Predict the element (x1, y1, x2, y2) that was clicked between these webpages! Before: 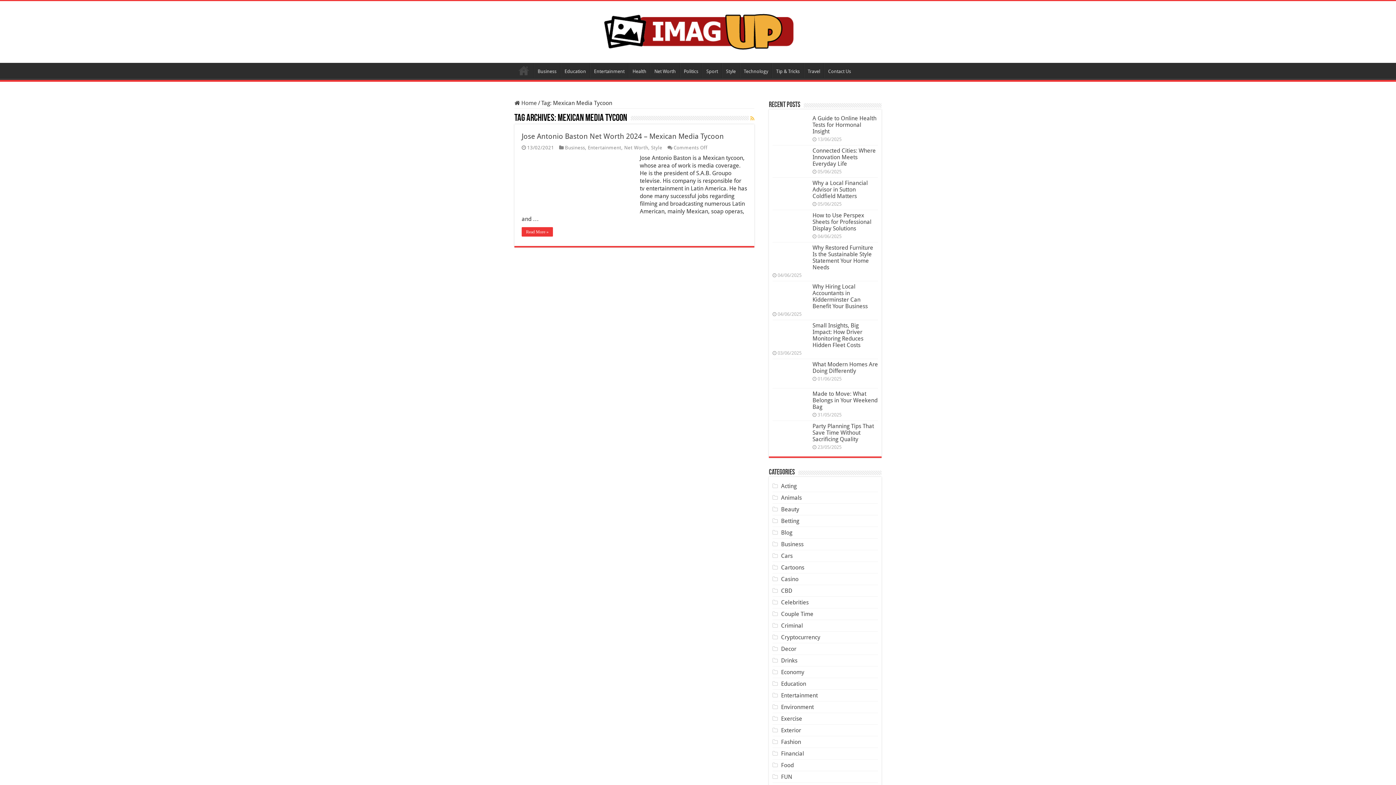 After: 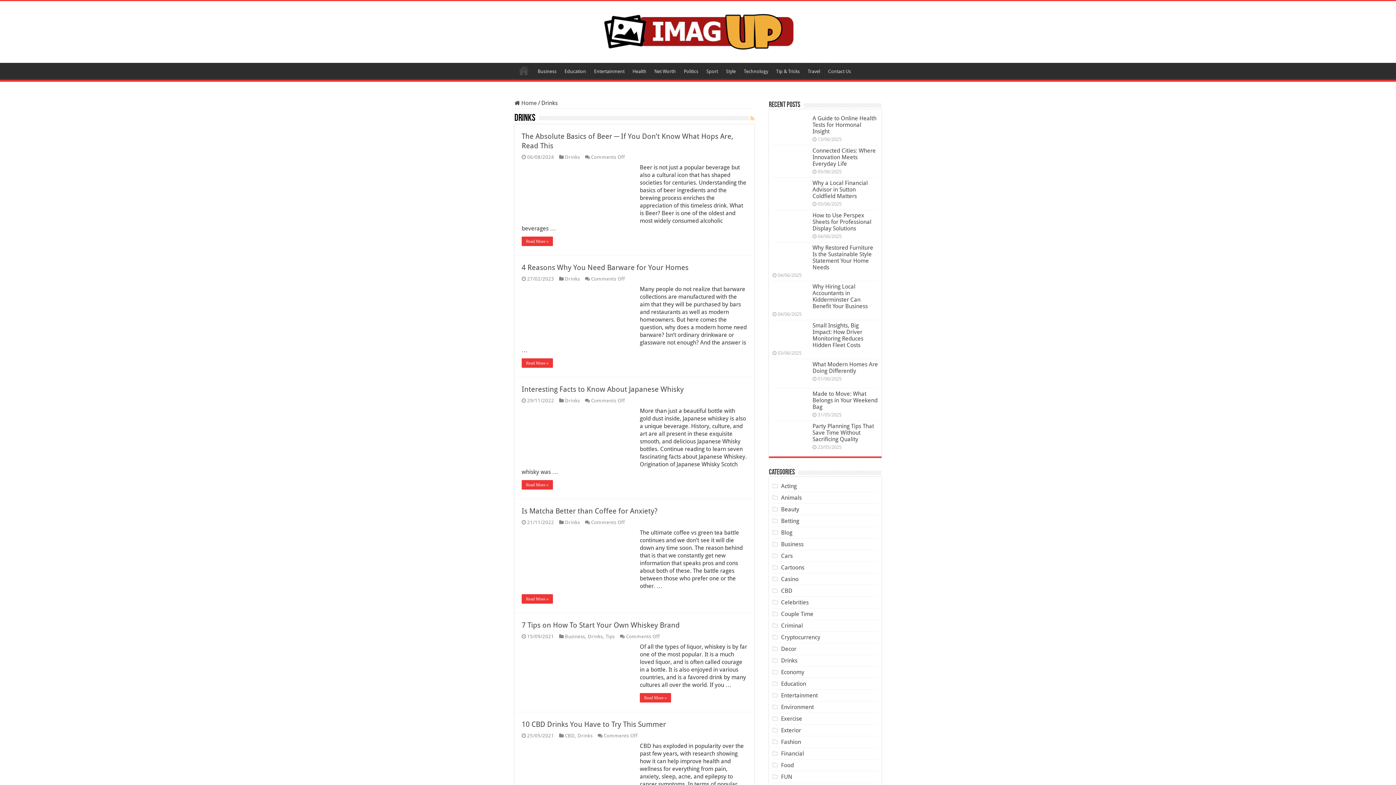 Action: label: Drinks bbox: (781, 657, 797, 664)